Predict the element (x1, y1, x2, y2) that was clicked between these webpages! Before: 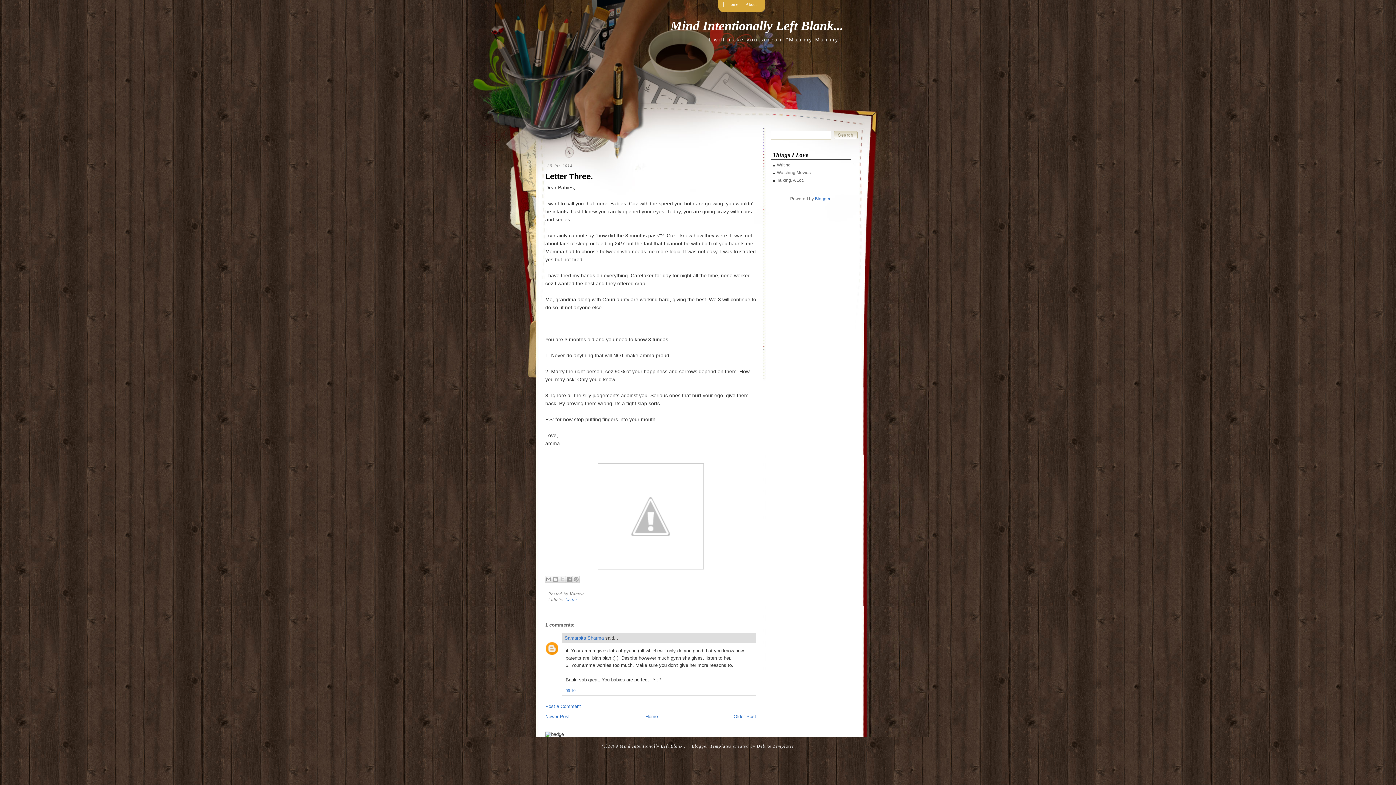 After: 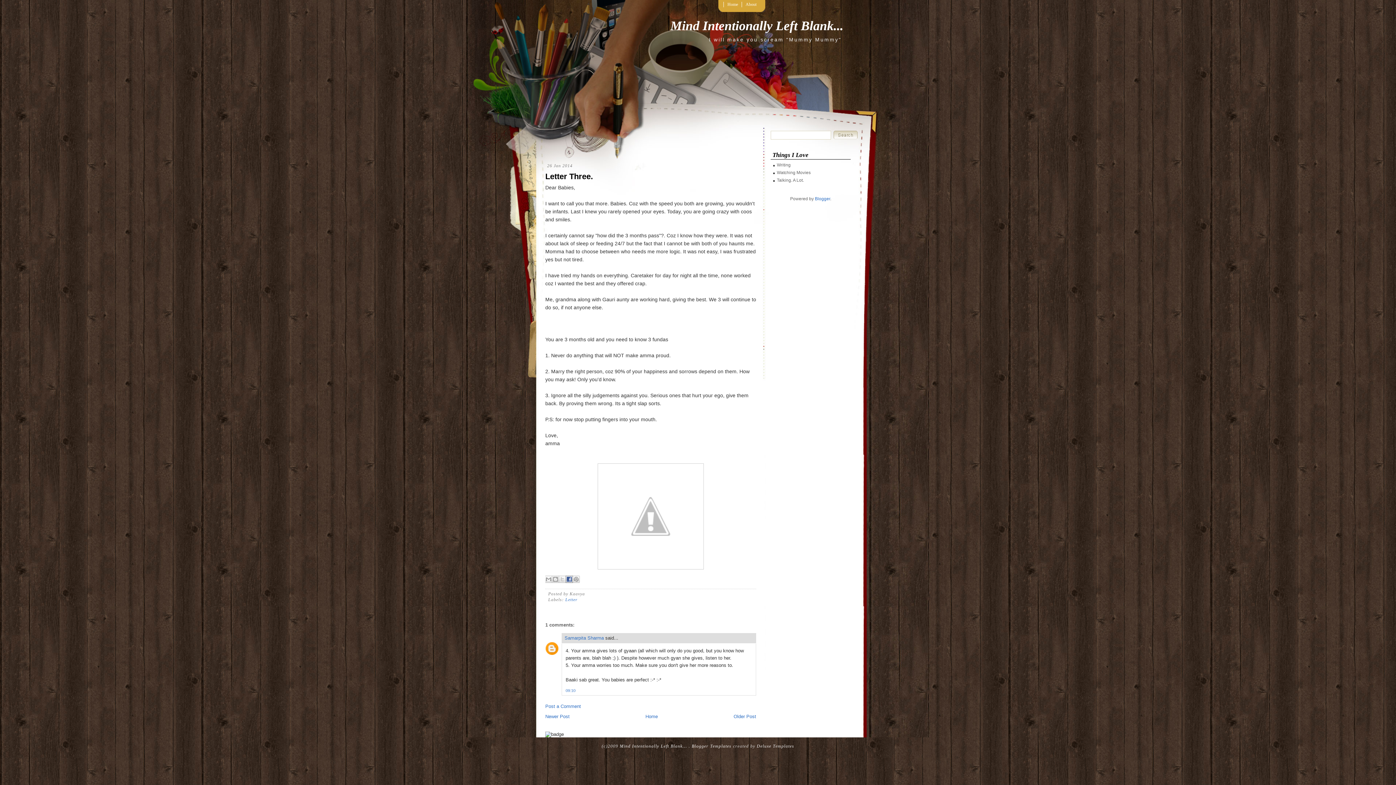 Action: bbox: (565, 575, 573, 583) label: Share to Facebook